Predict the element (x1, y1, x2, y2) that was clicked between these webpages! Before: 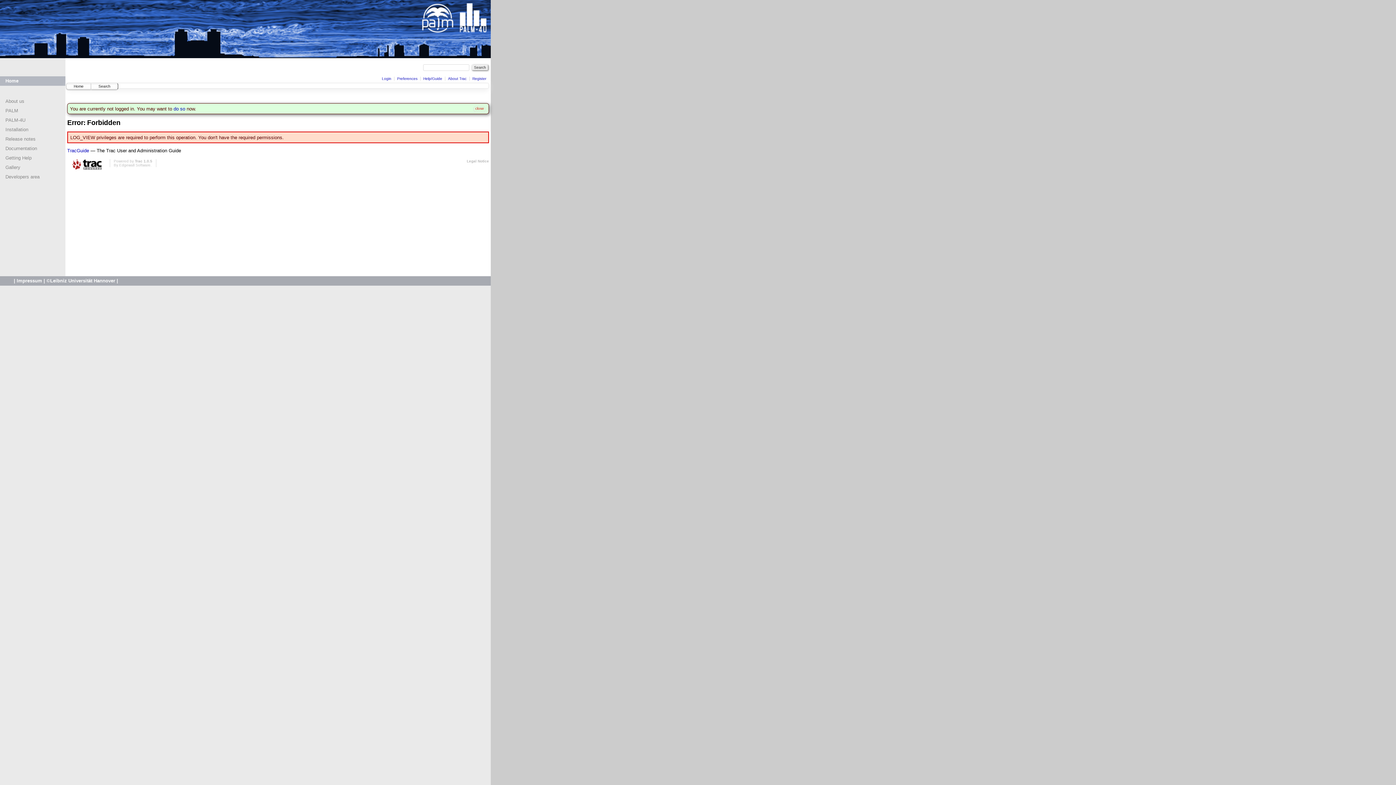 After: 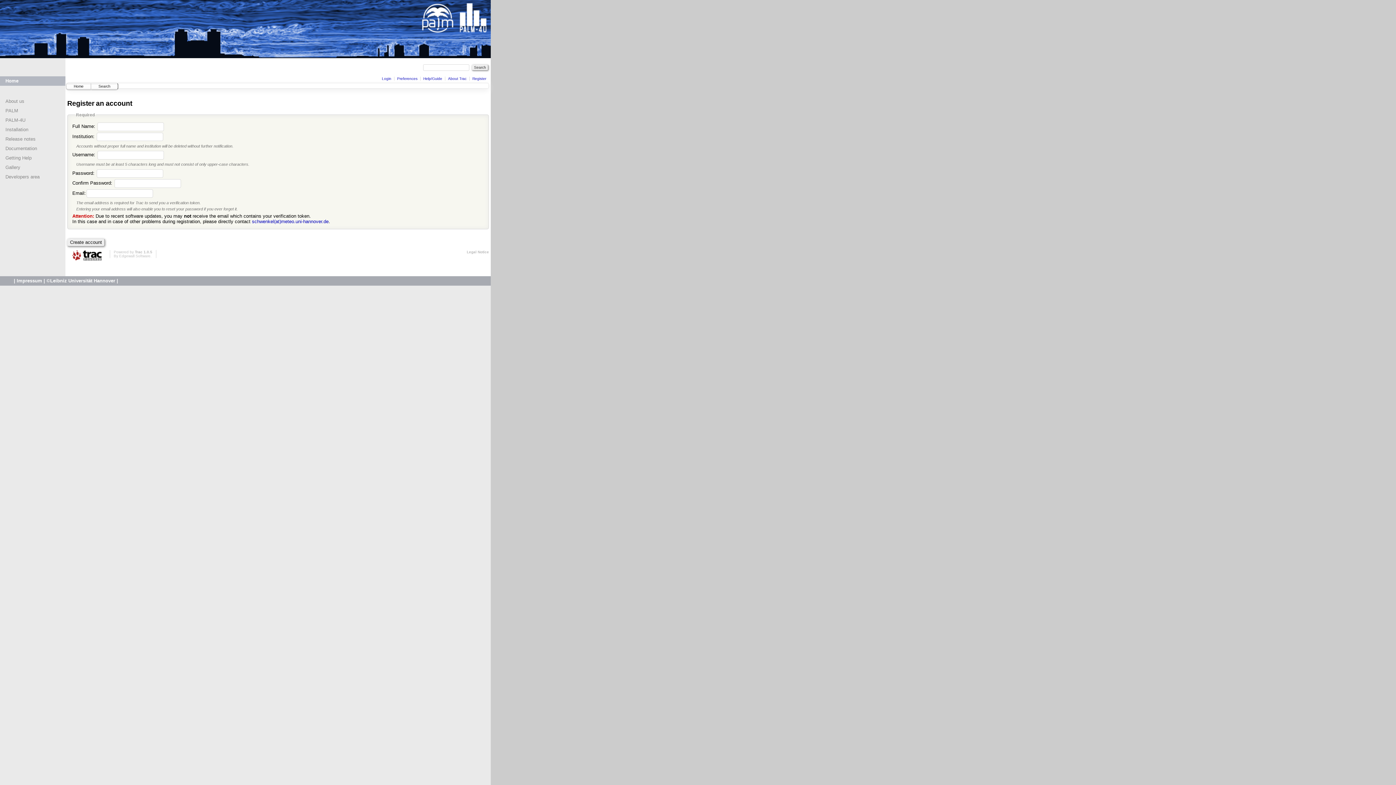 Action: label: Register bbox: (472, 76, 486, 80)